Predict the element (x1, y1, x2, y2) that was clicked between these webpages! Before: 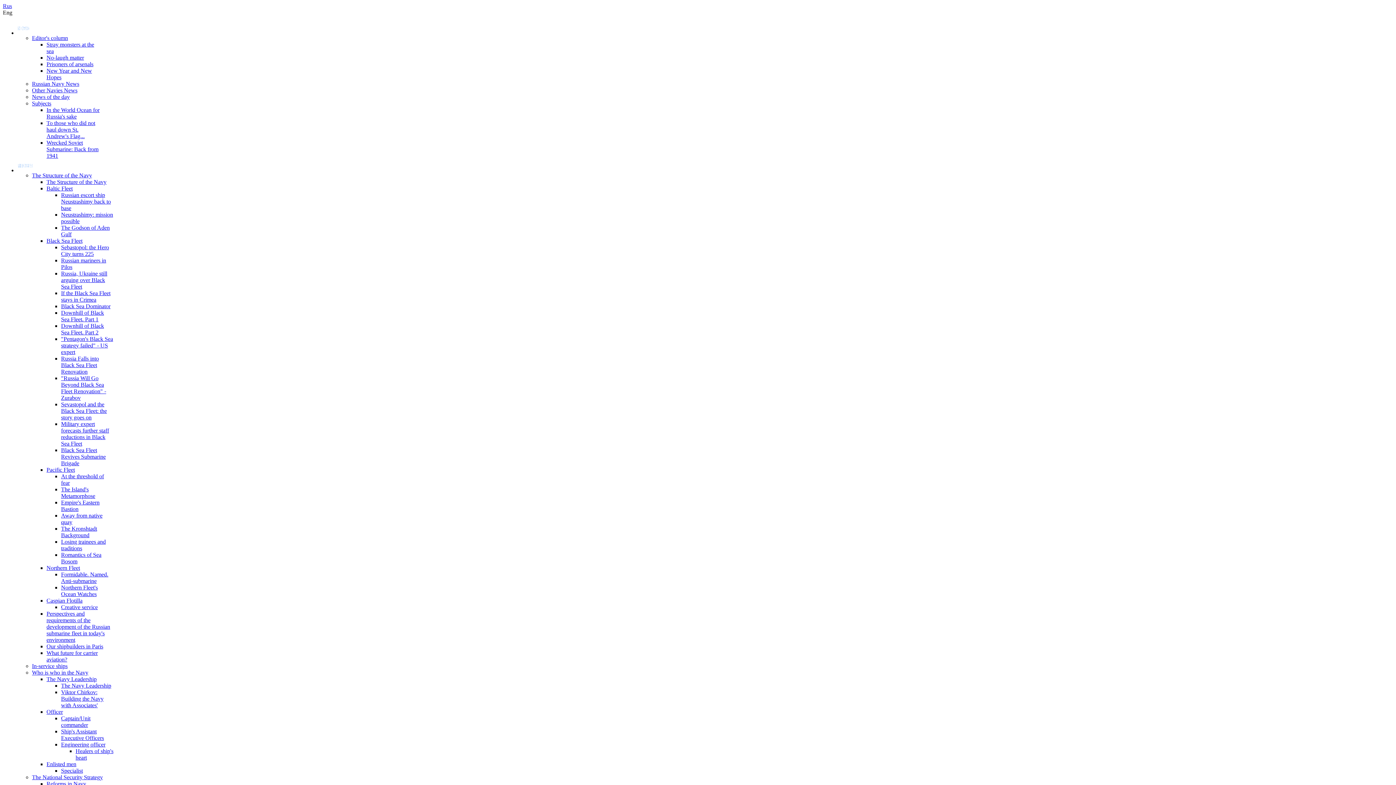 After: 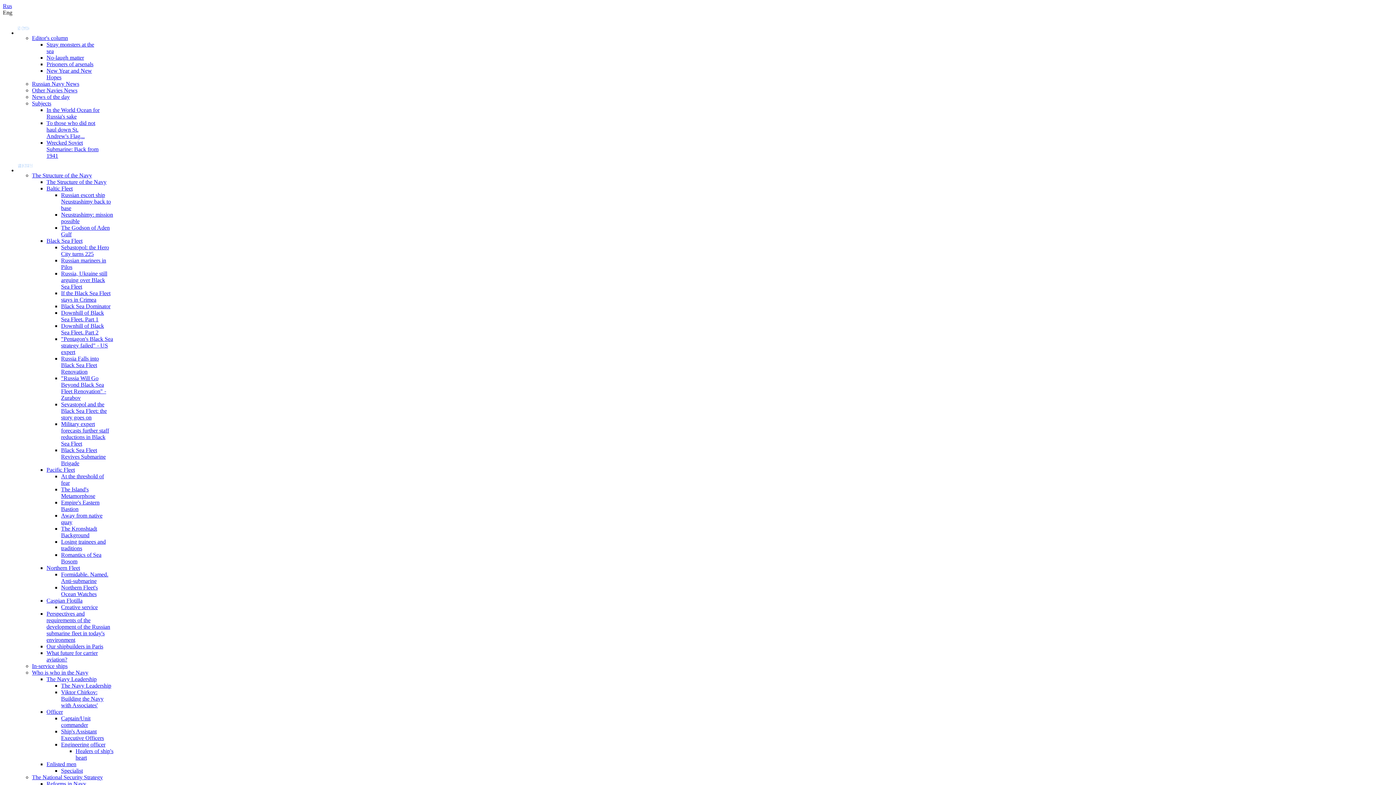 Action: label: Baltic Fleet bbox: (46, 185, 72, 191)